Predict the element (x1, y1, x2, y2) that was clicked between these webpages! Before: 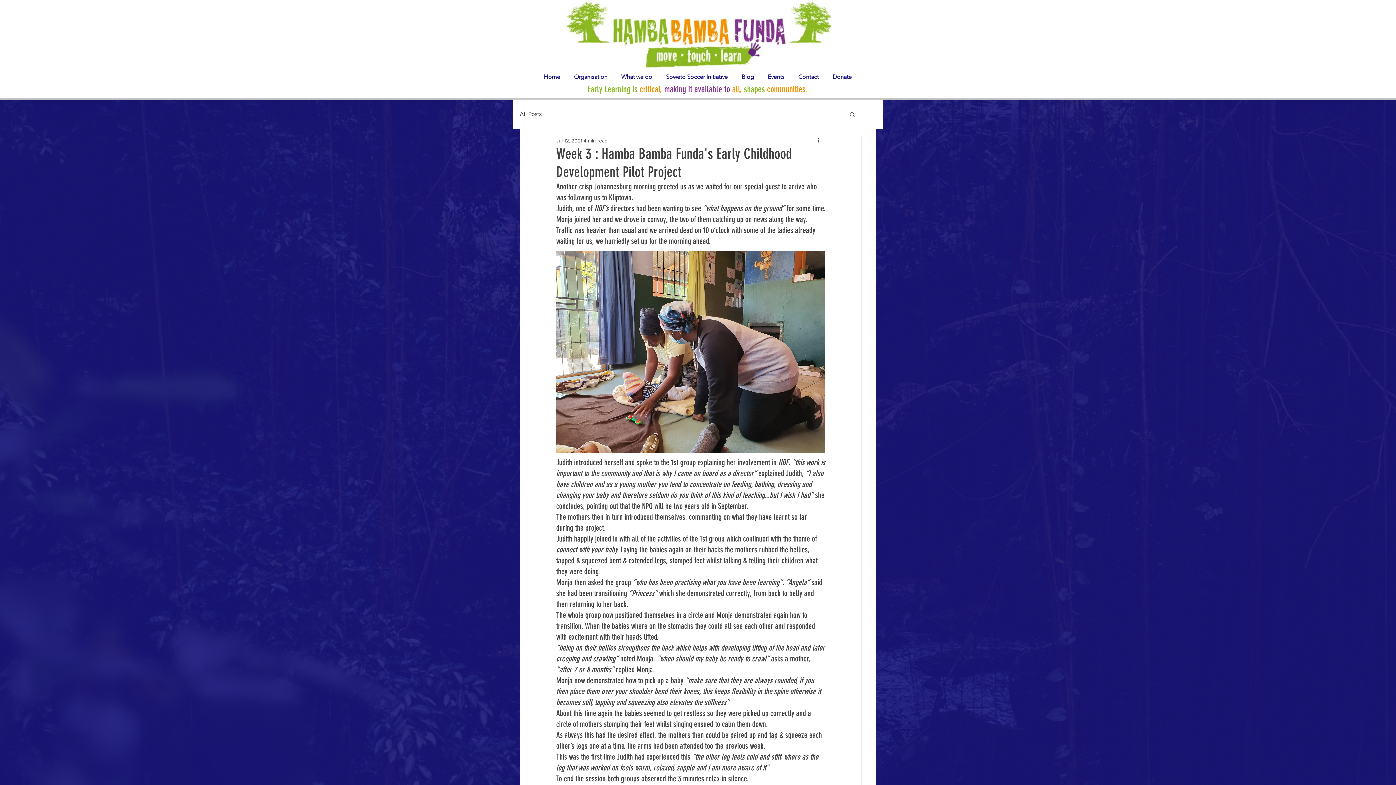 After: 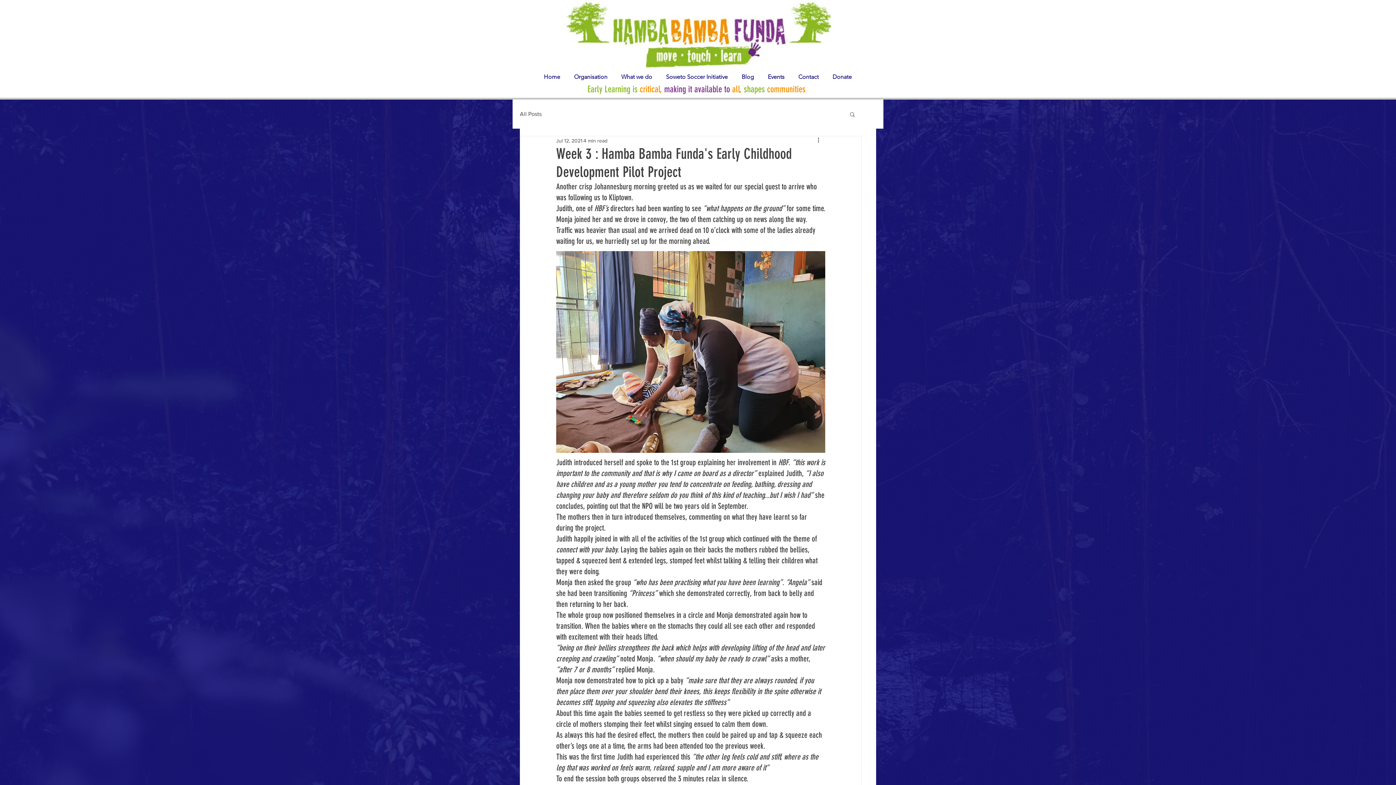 Action: bbox: (849, 111, 856, 117) label: Search